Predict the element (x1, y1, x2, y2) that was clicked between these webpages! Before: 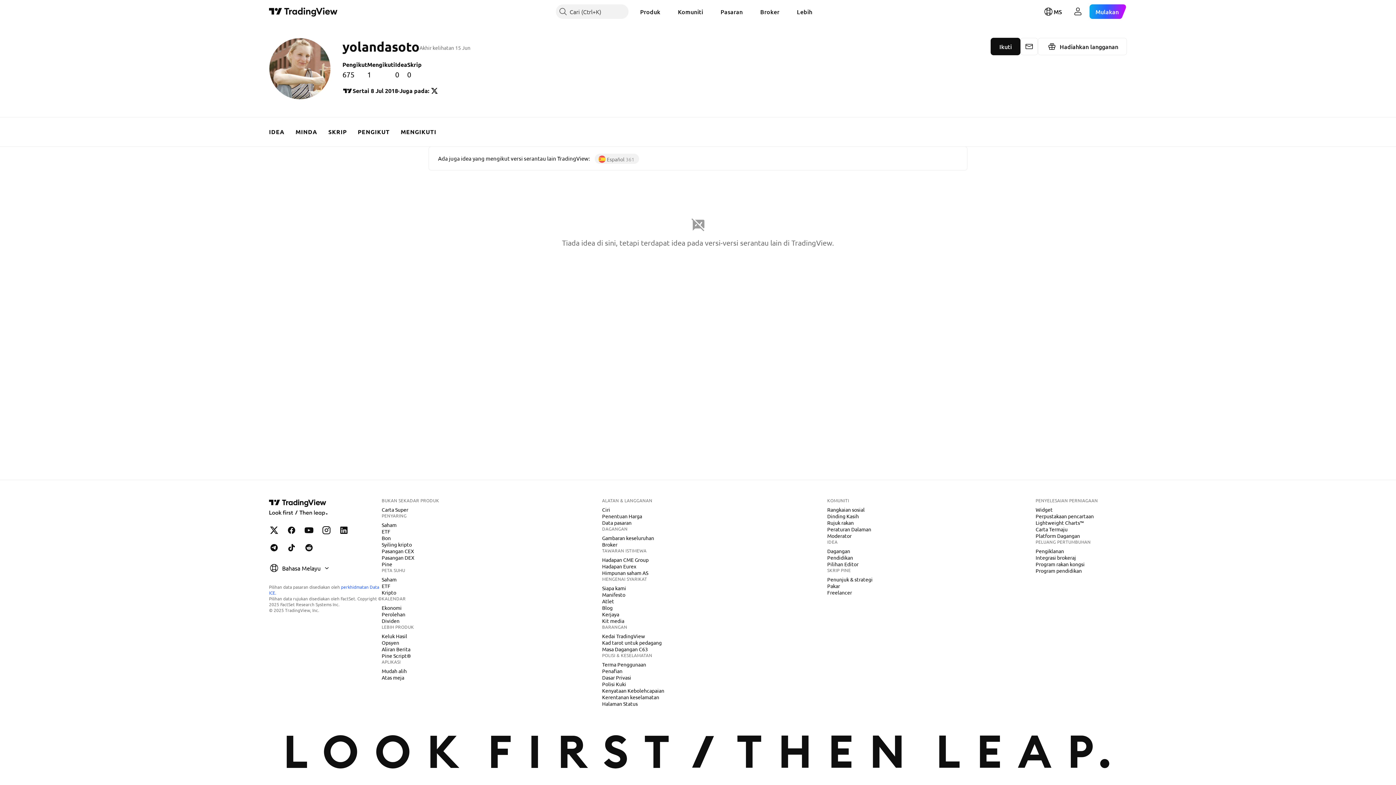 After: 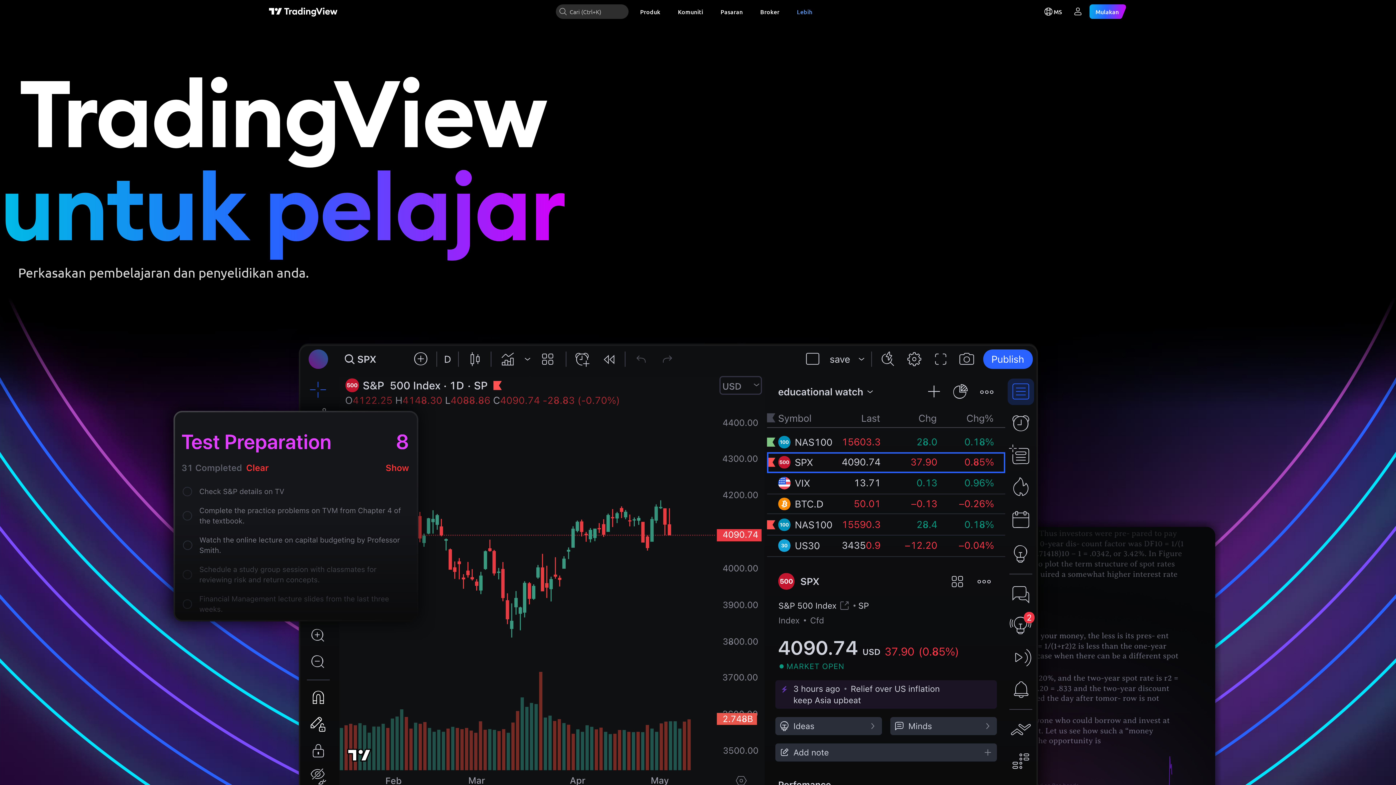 Action: bbox: (1033, 567, 1085, 574) label: Program pendidikan